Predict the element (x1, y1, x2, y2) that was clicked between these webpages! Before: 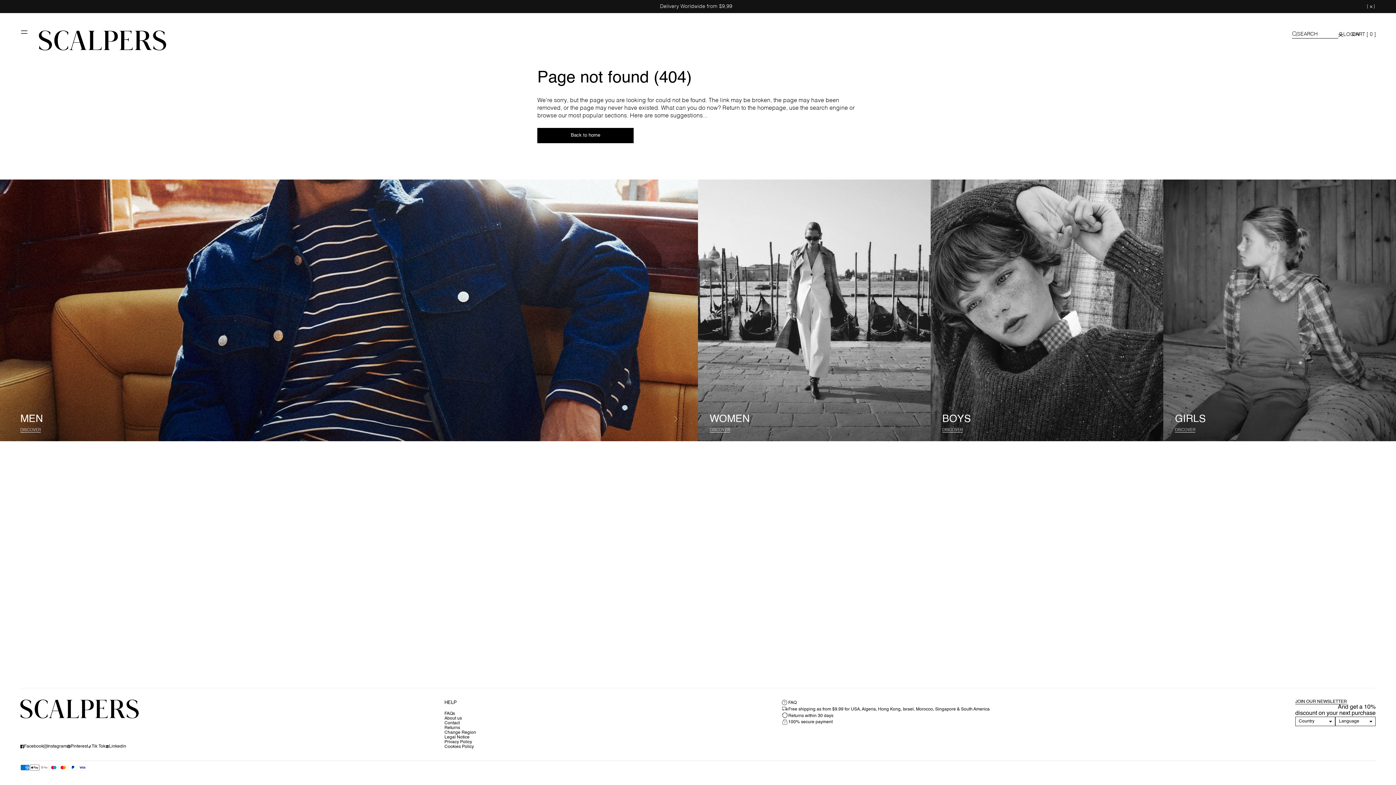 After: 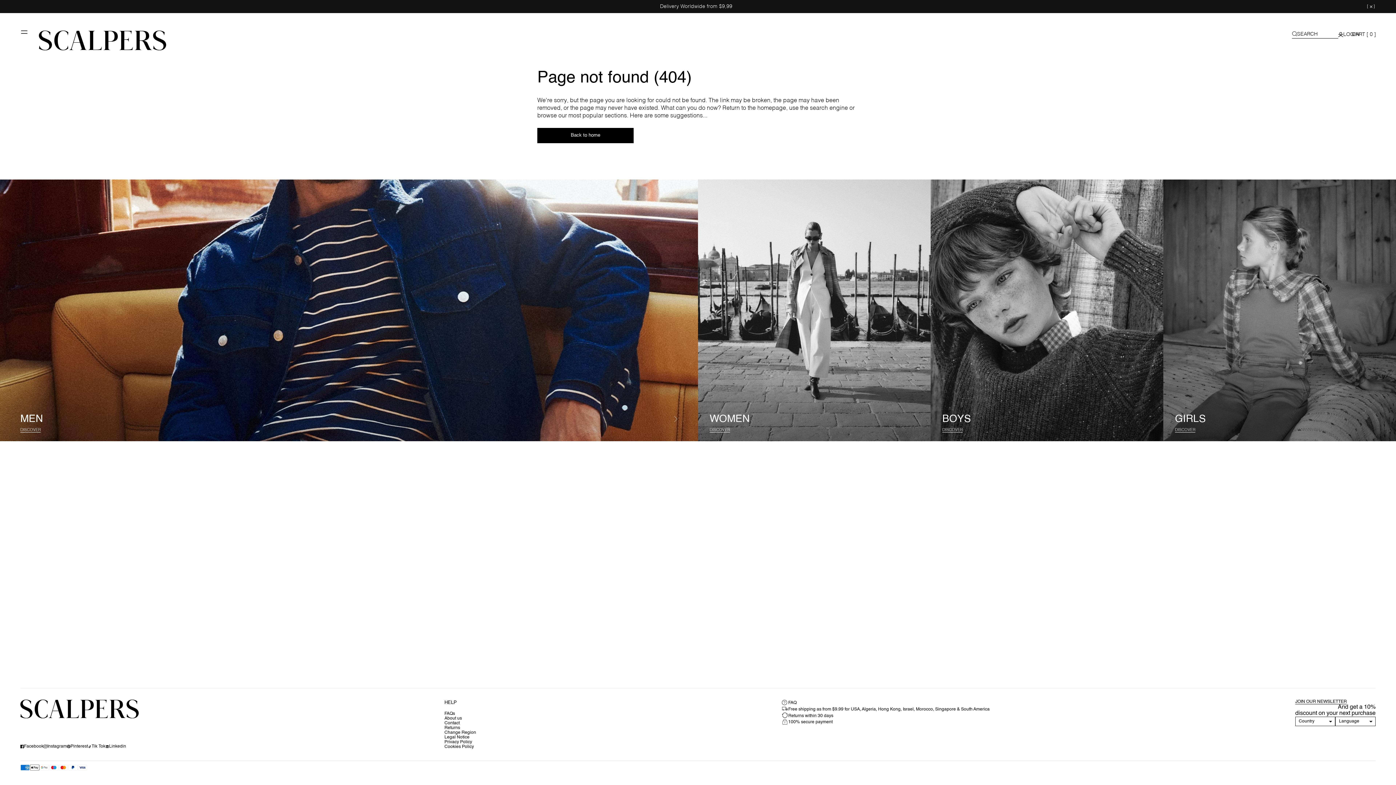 Action: label: Tik Tok bbox: (88, 744, 105, 749)